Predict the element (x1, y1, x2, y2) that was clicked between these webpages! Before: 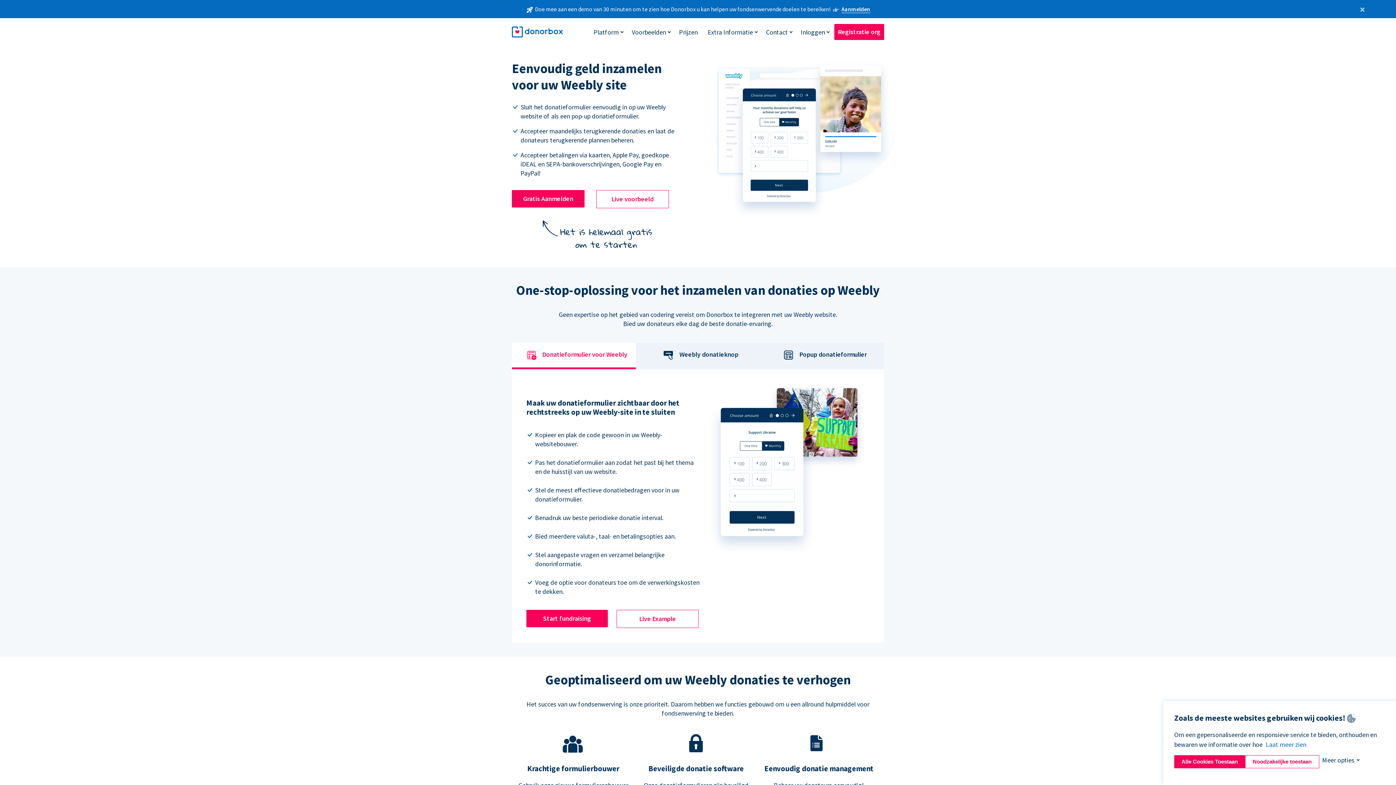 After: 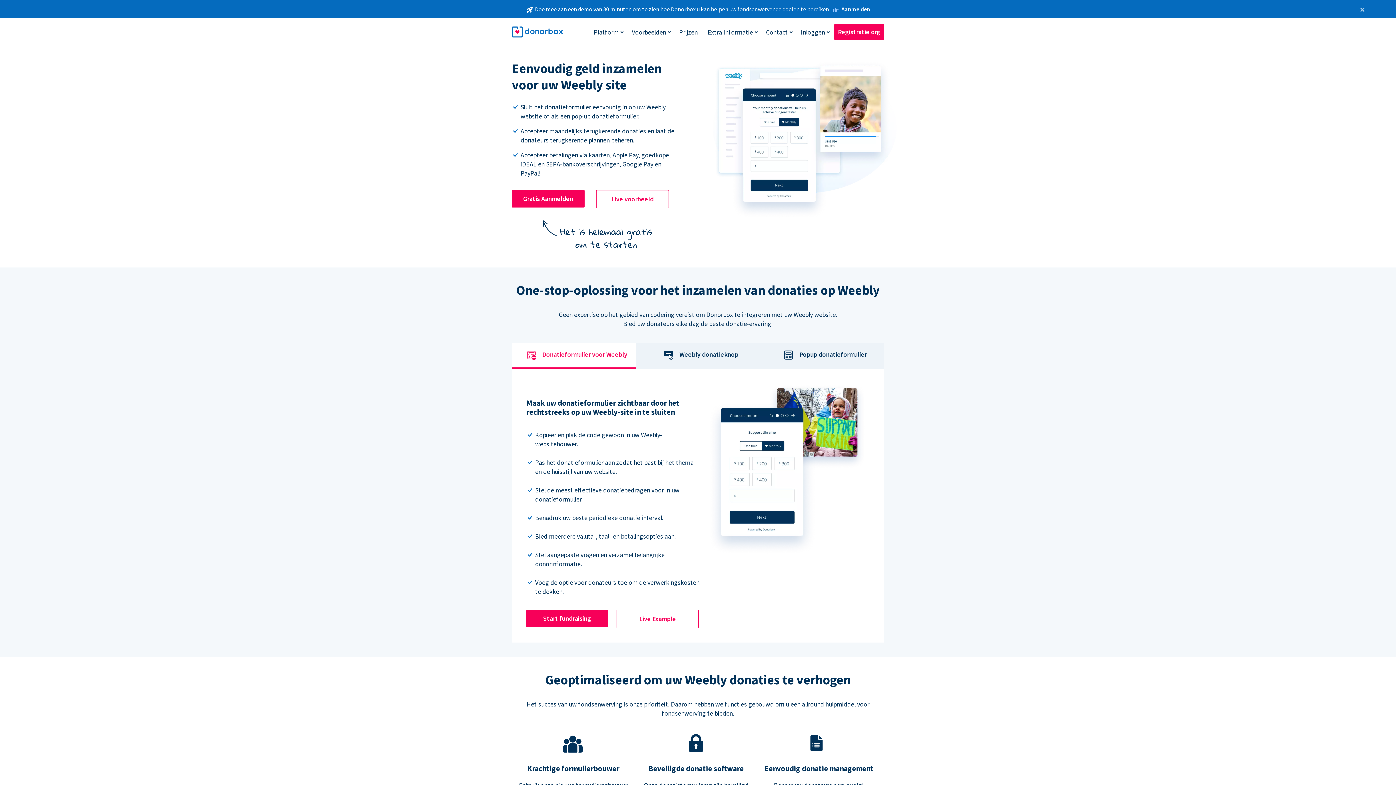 Action: bbox: (1245, 755, 1319, 768) label: Noodzakelijke toestaan